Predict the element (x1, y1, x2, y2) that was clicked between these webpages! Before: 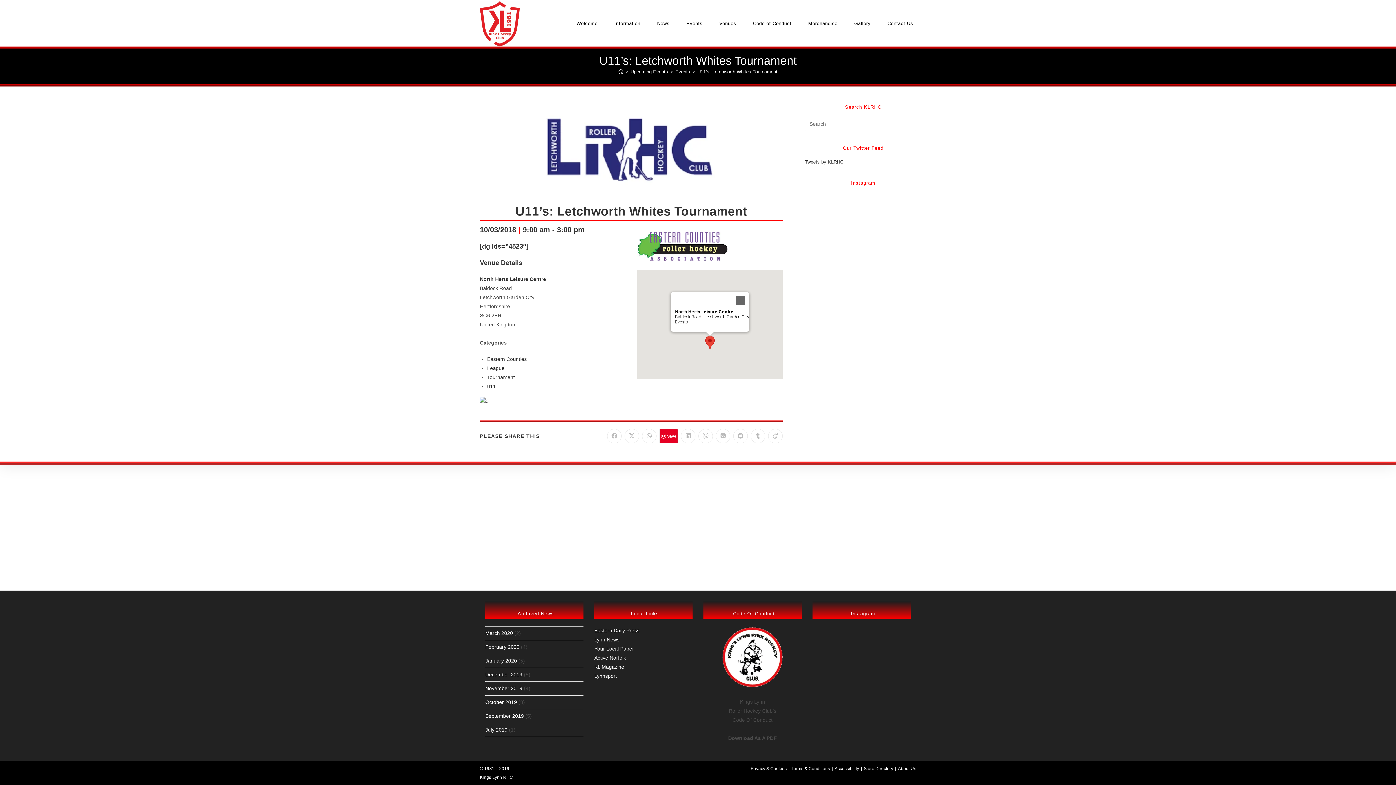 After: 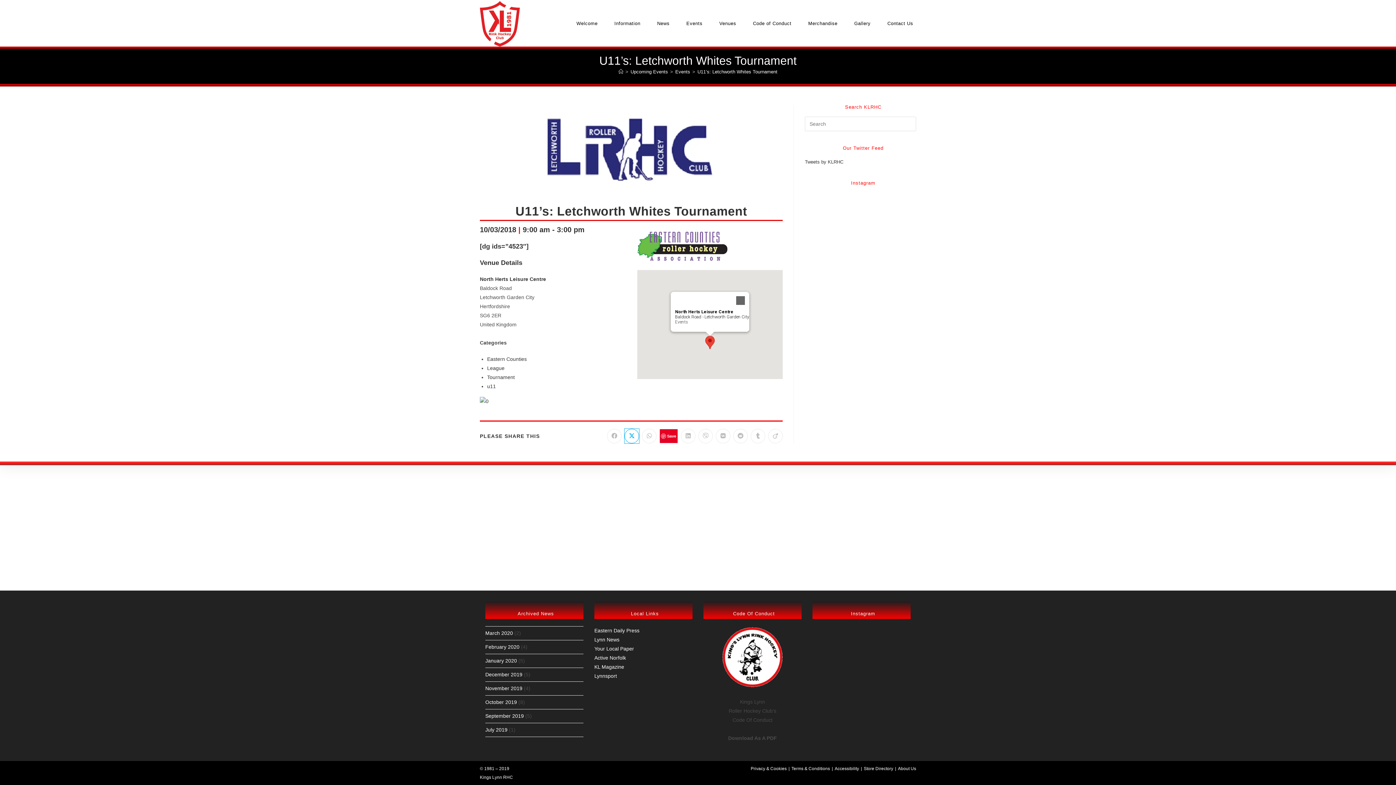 Action: label: Share on X bbox: (624, 429, 639, 443)